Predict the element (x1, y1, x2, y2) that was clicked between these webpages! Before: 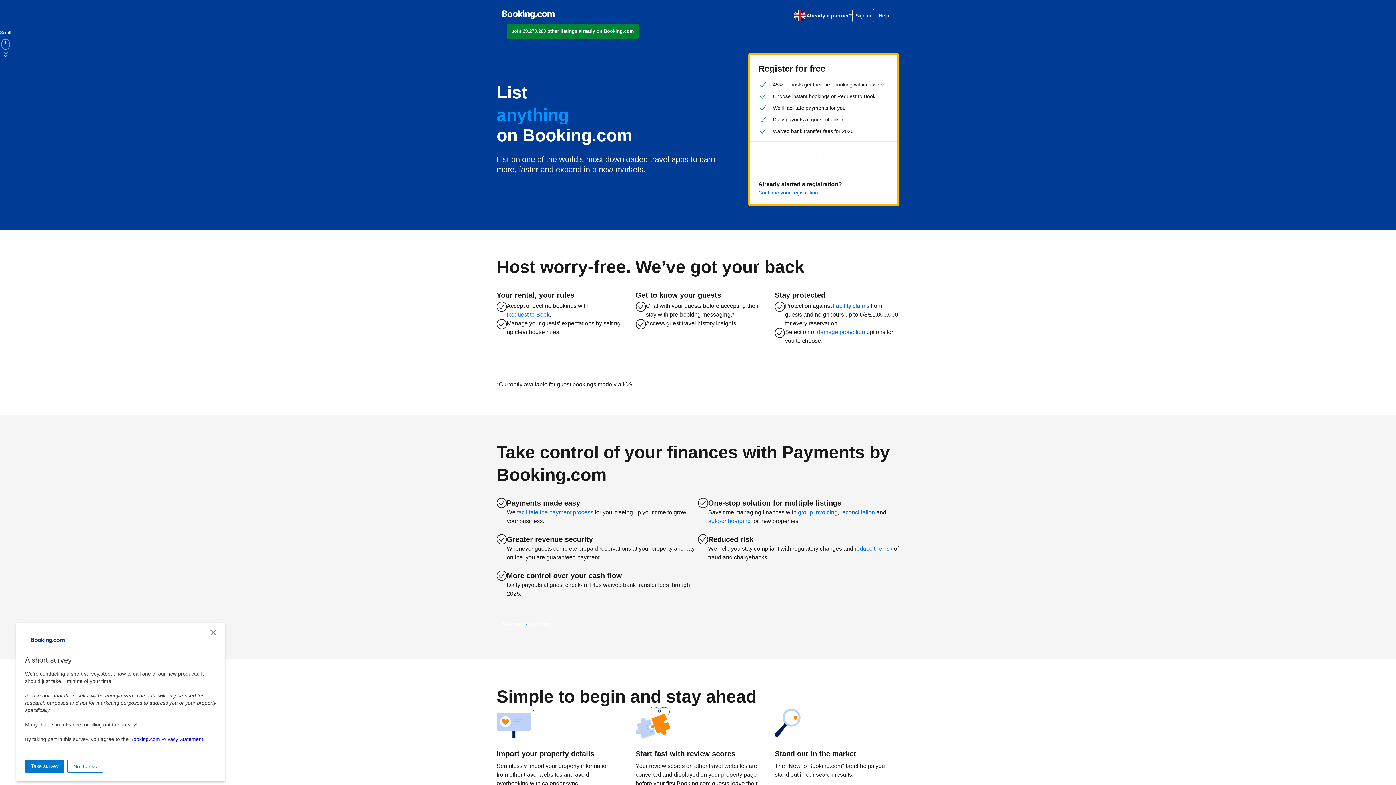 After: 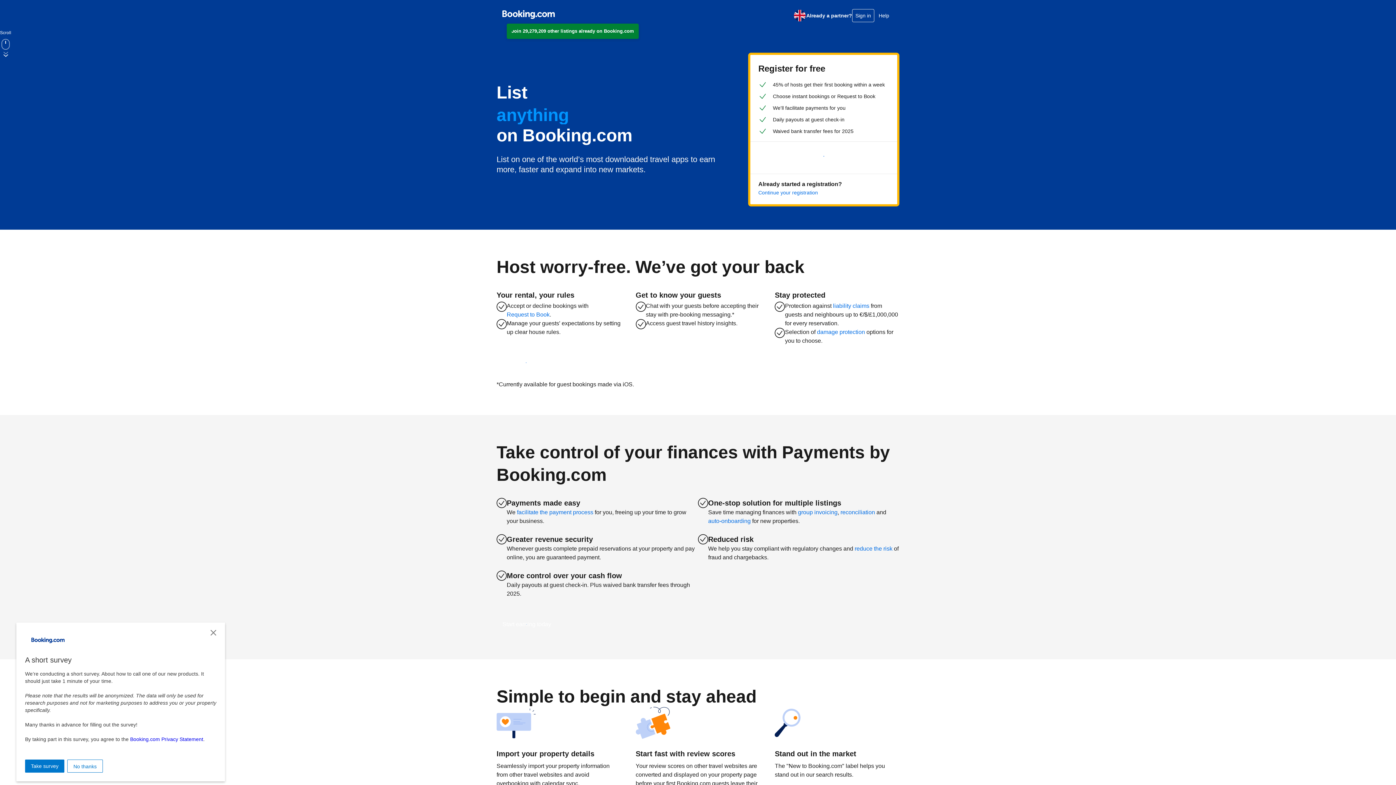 Action: label: English (UK) bbox: (793, 8, 806, 22)